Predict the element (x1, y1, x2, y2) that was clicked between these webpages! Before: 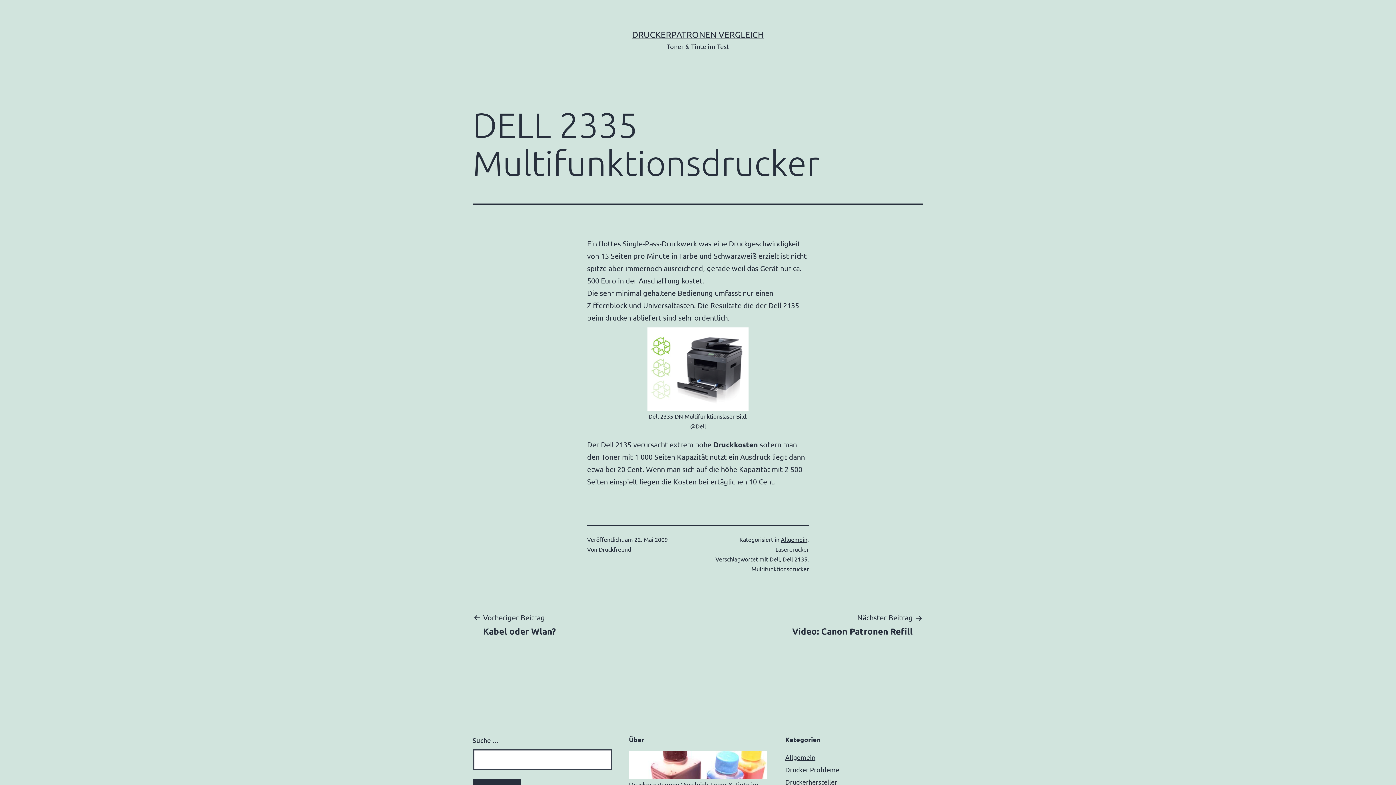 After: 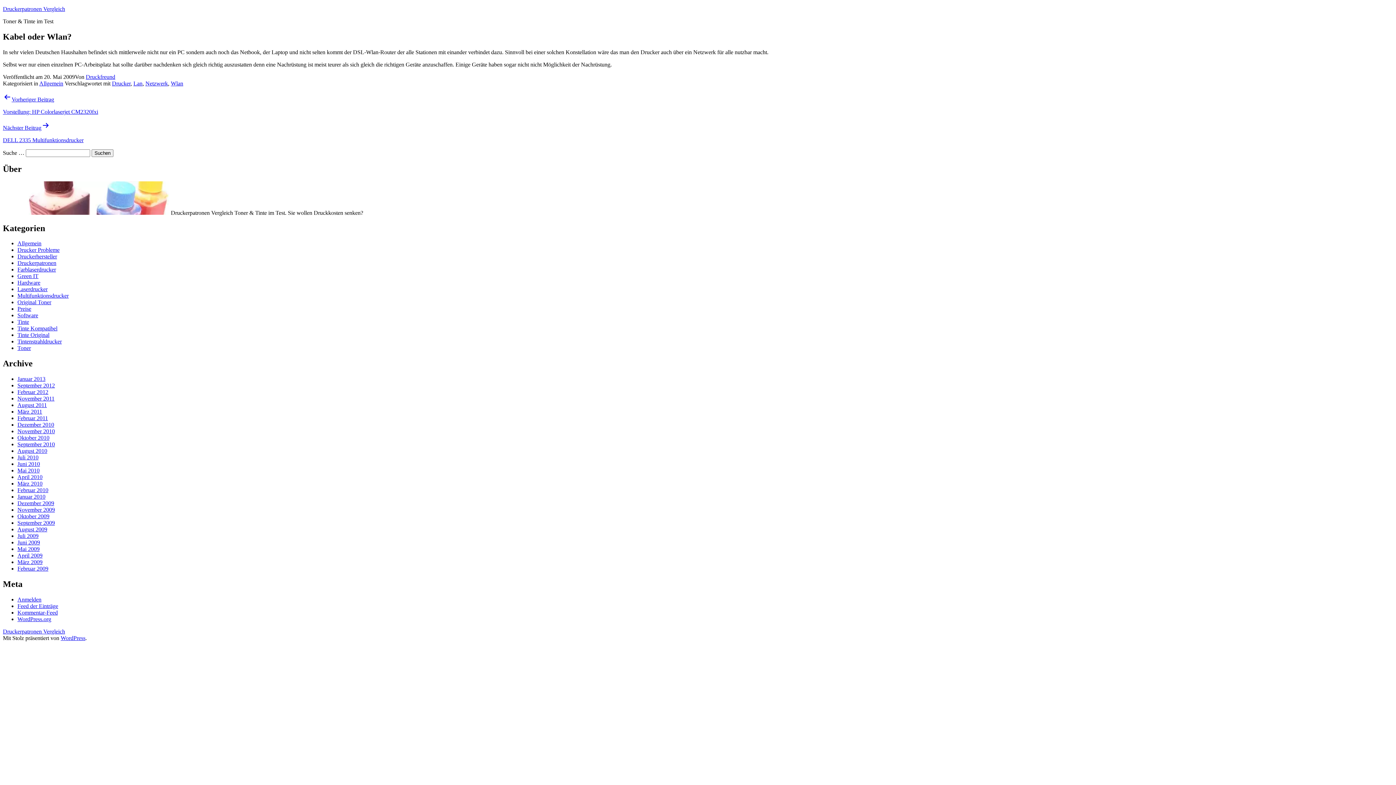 Action: bbox: (472, 611, 566, 637) label: Vorheriger Beitrag

Kabel oder Wlan?